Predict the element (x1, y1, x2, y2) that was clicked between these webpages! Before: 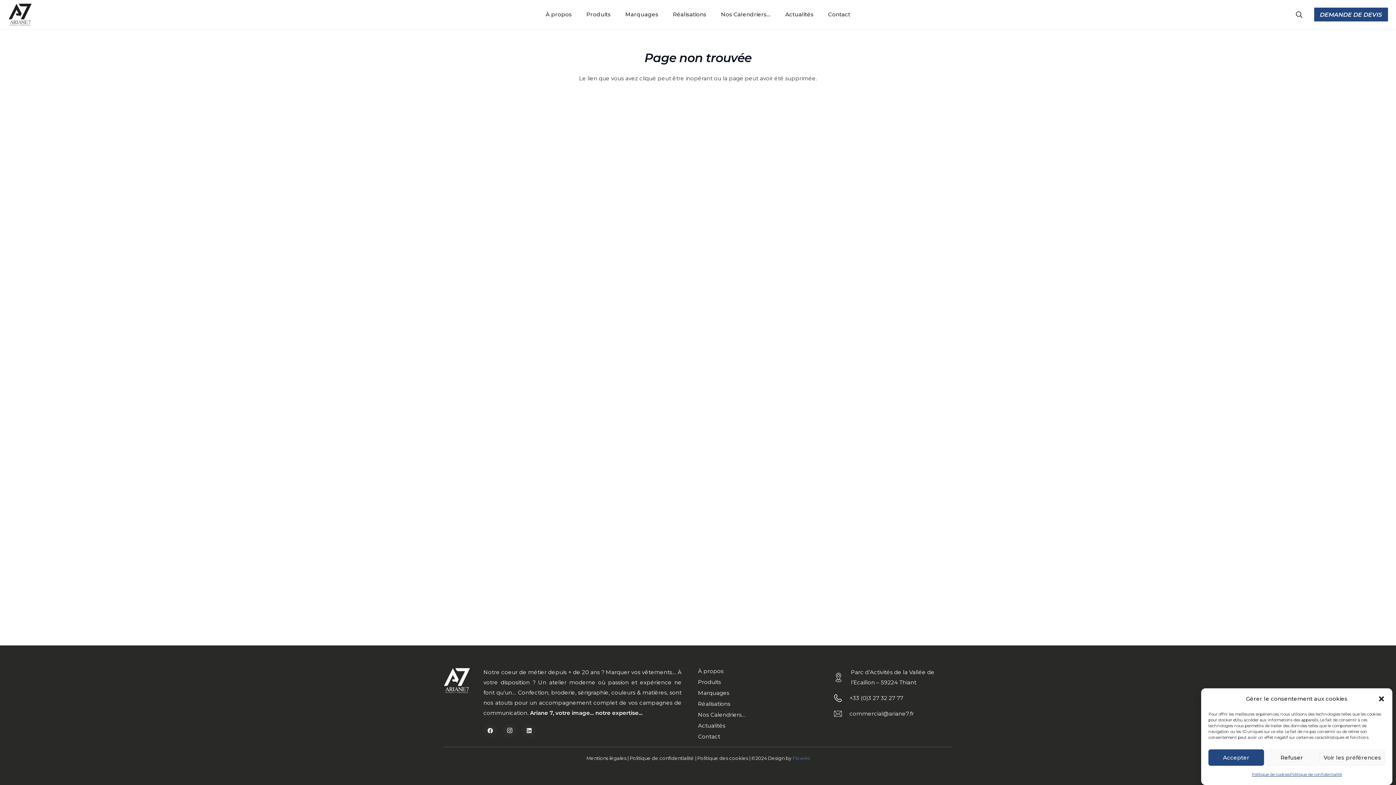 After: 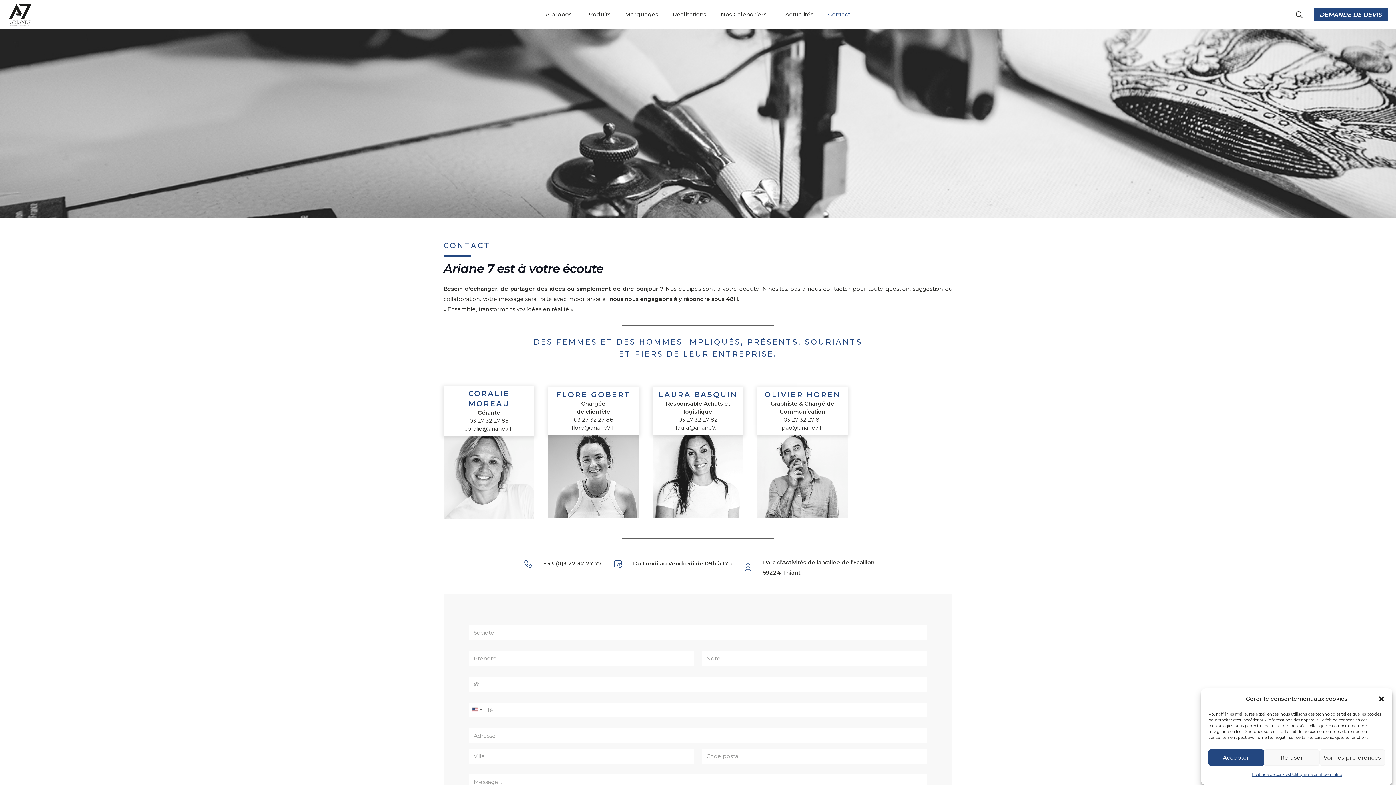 Action: bbox: (698, 733, 720, 740) label: Contact